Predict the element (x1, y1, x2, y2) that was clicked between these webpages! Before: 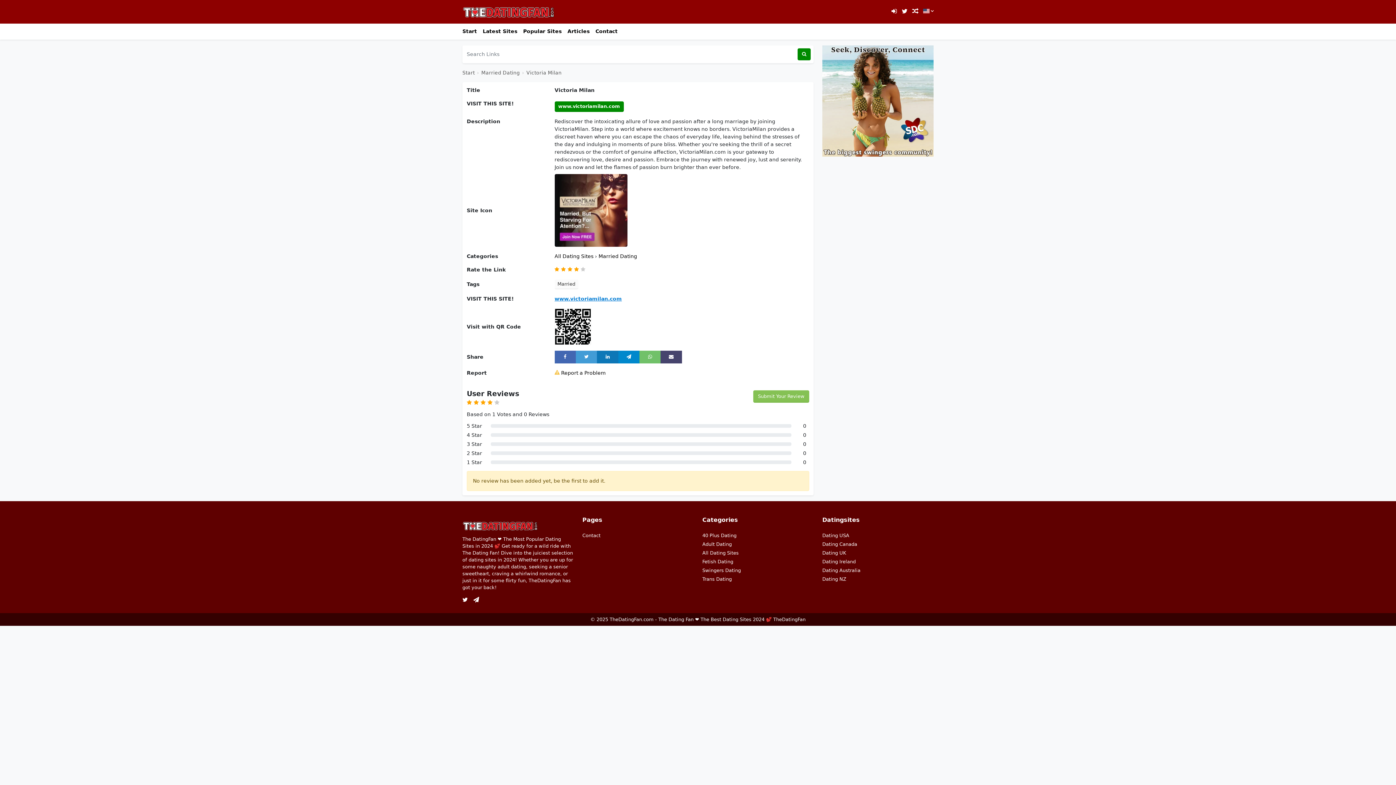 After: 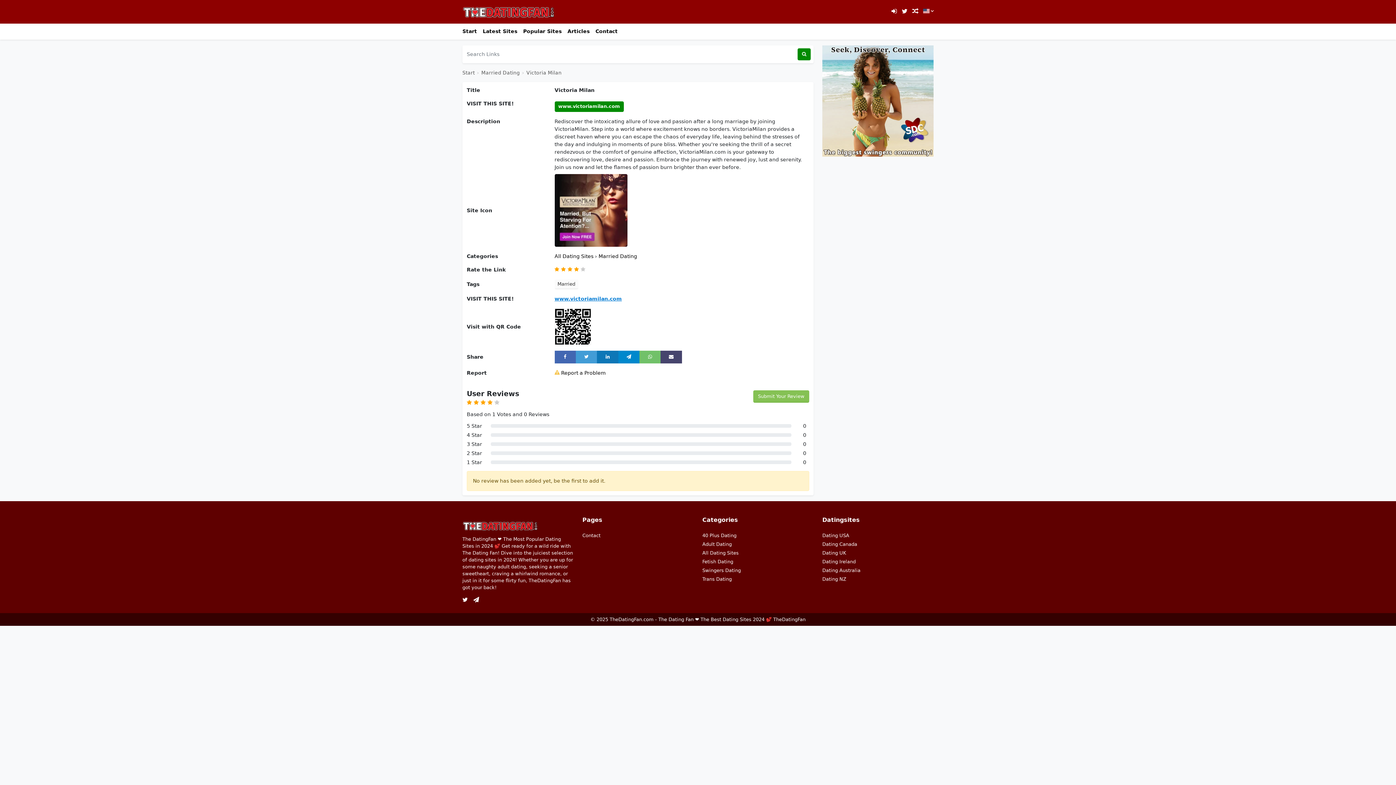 Action: bbox: (822, 533, 849, 538) label: Dating USA